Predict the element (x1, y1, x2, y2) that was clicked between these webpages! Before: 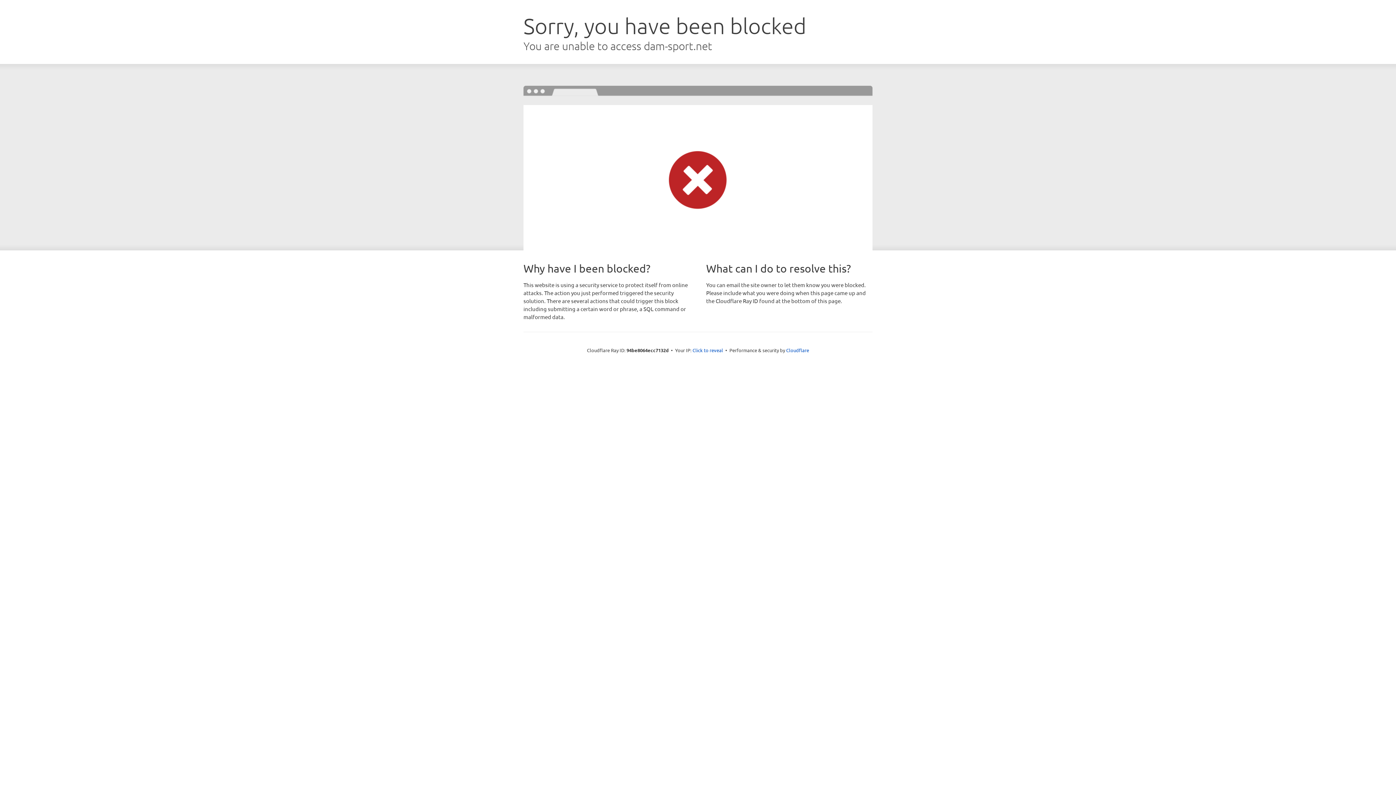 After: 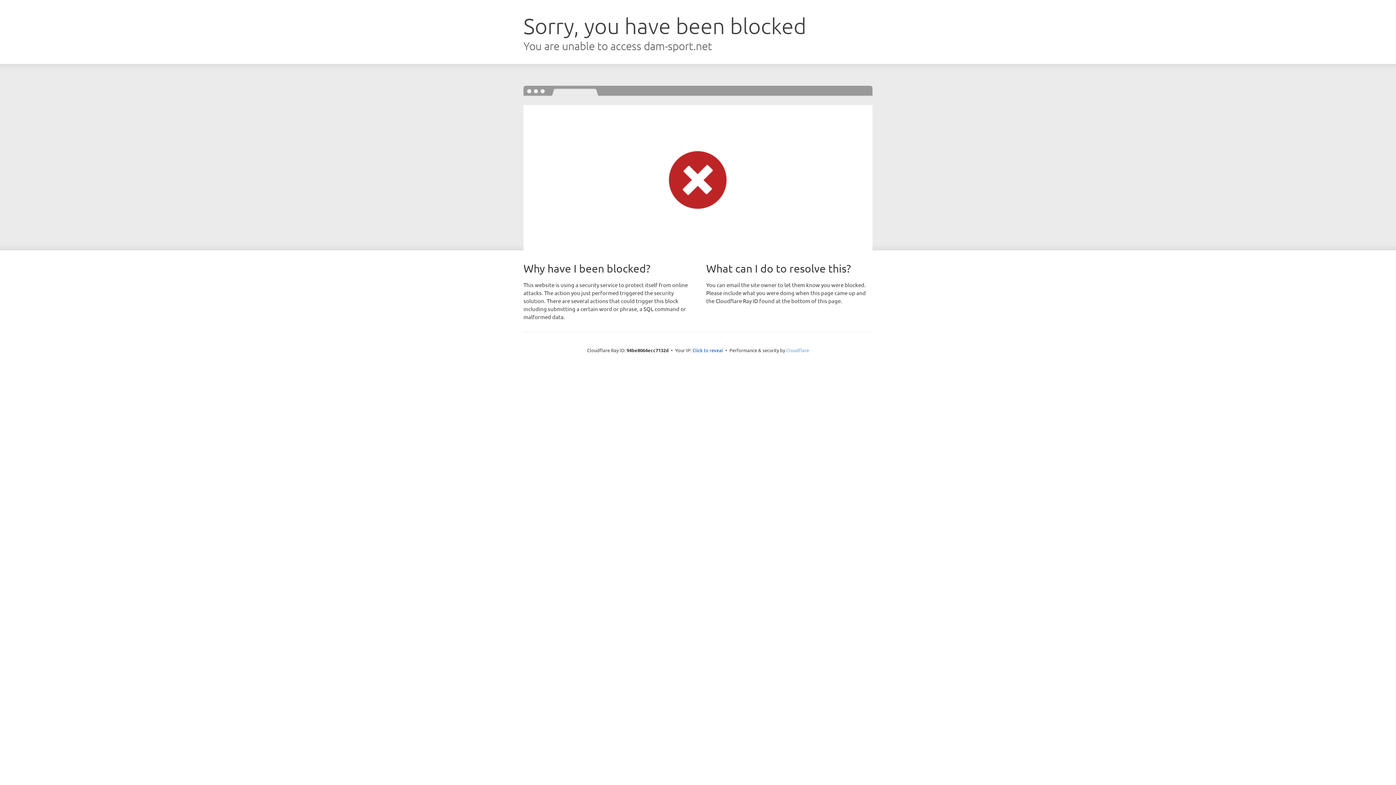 Action: bbox: (786, 347, 809, 353) label: Cloudflare